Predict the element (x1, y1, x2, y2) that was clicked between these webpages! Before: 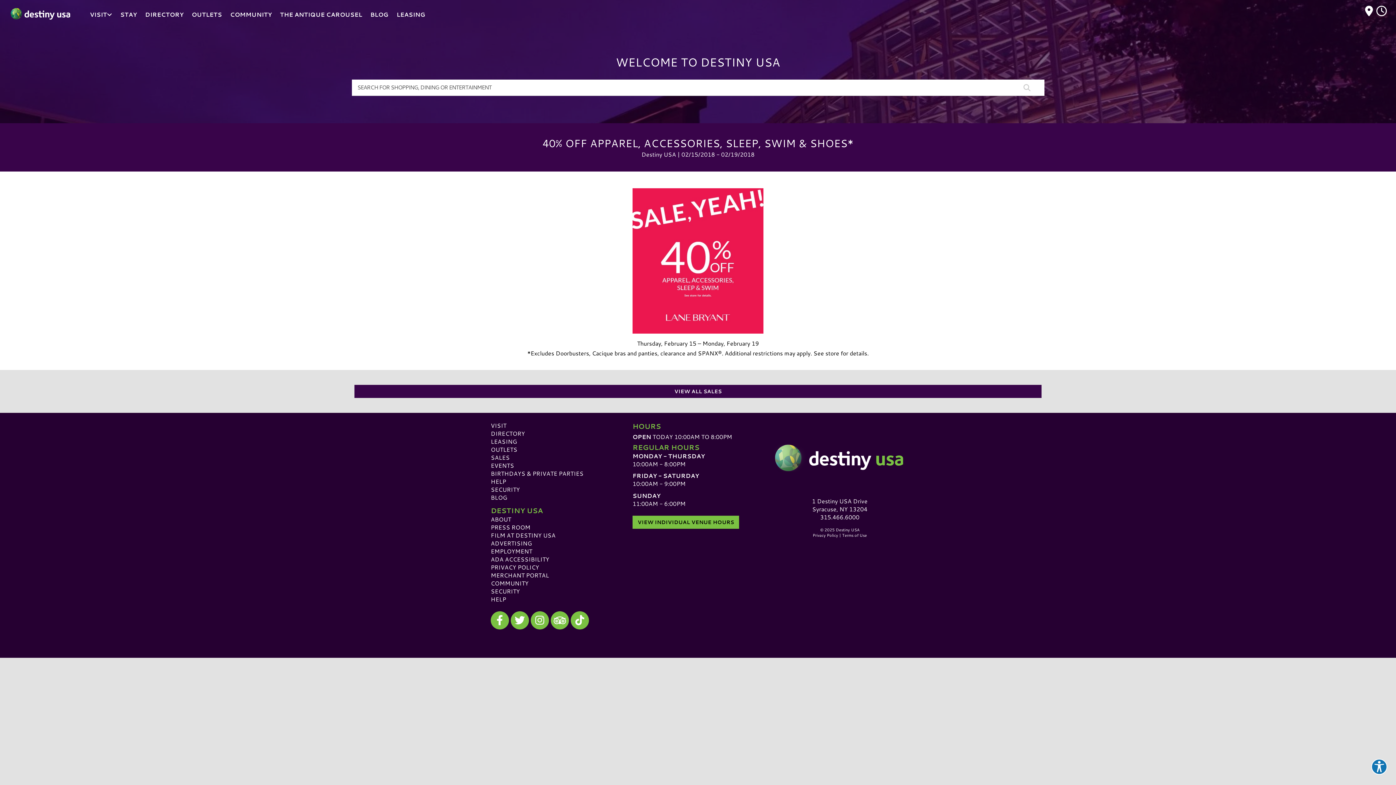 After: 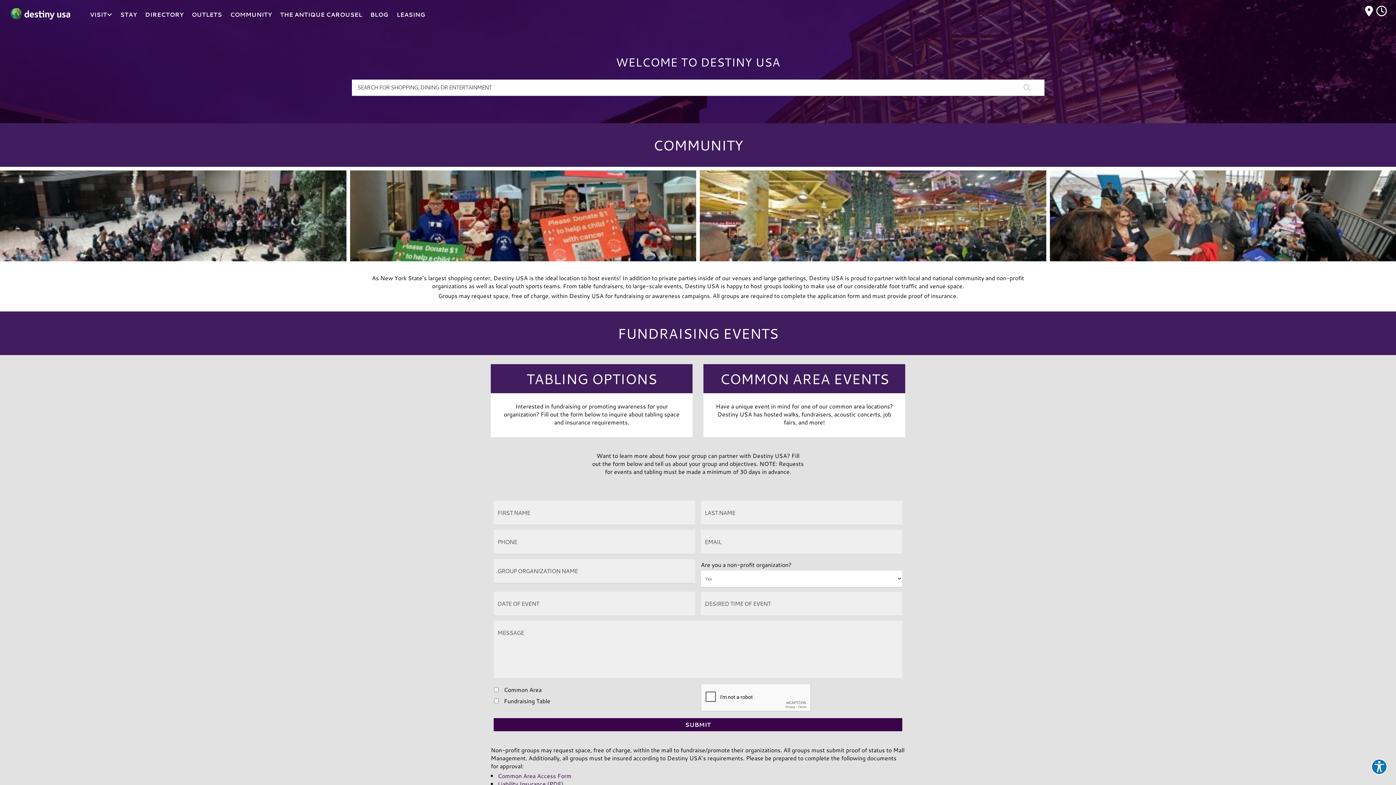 Action: bbox: (490, 579, 528, 587) label: COMMUNITY